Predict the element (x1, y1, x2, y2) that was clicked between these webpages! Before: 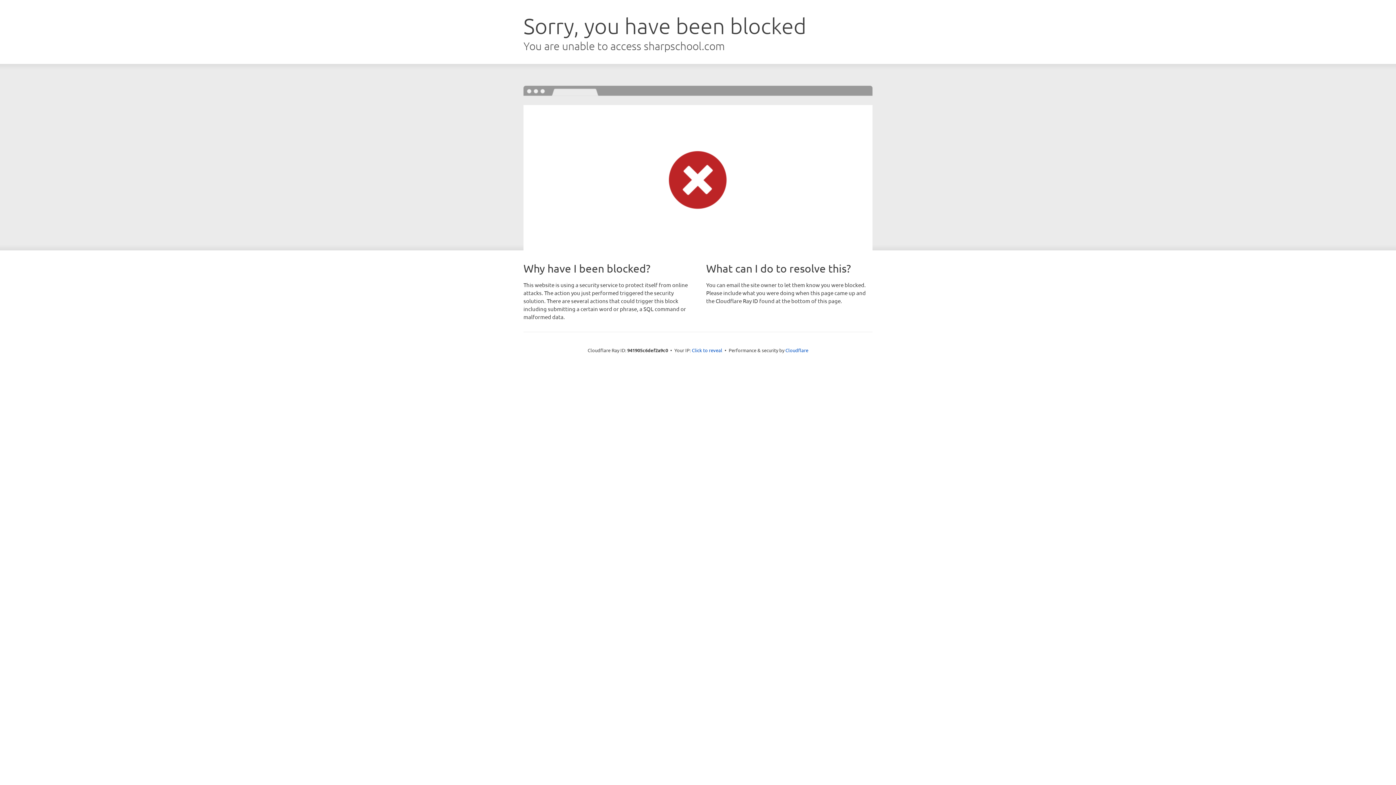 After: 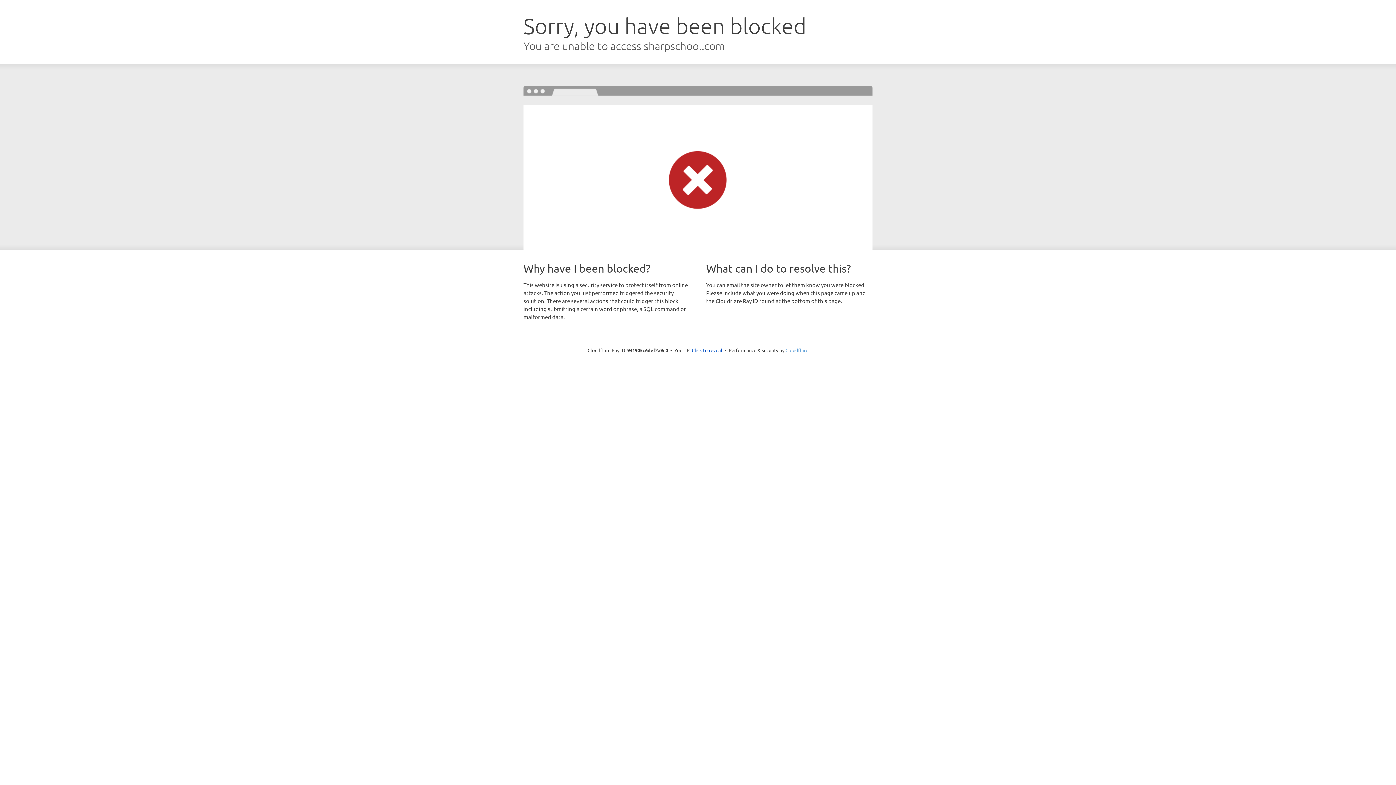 Action: label: Cloudflare bbox: (785, 347, 808, 353)